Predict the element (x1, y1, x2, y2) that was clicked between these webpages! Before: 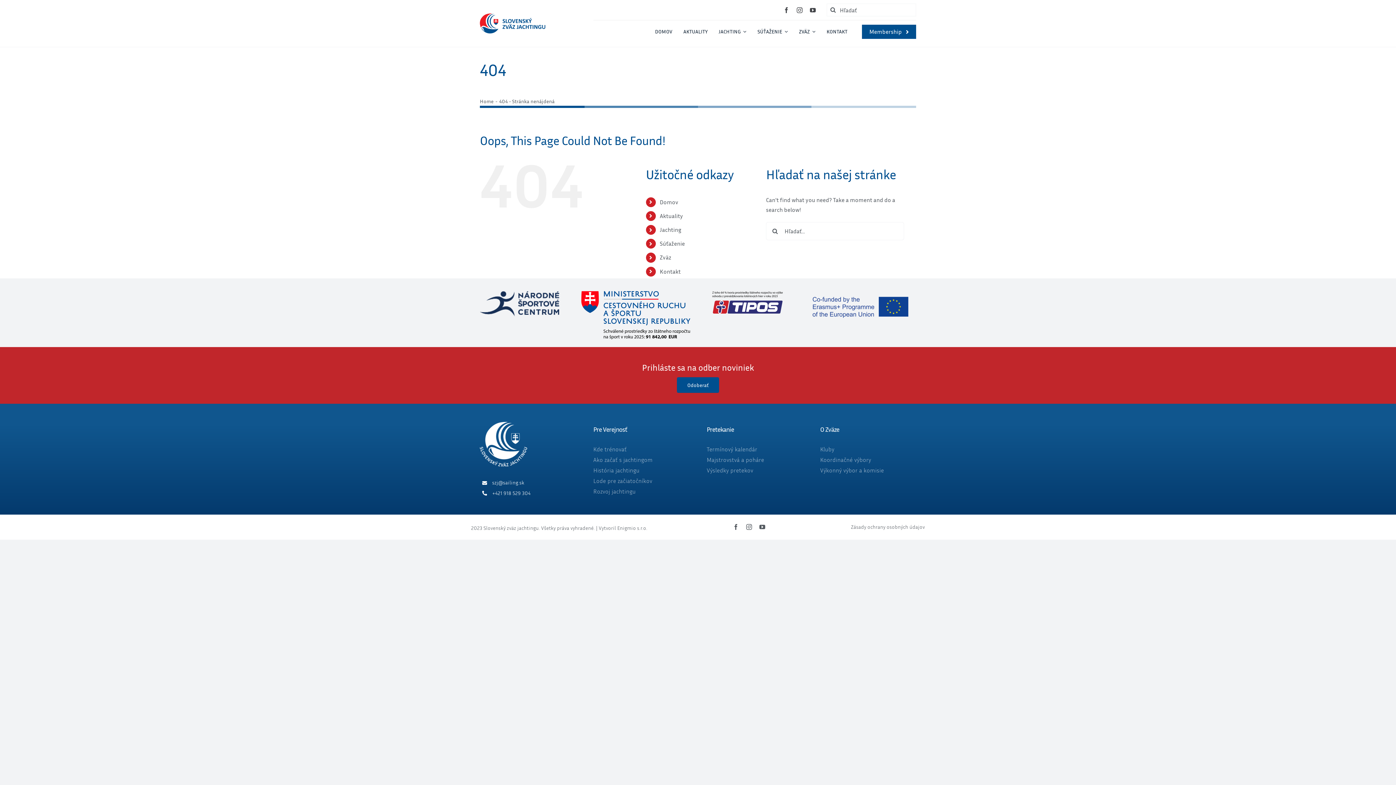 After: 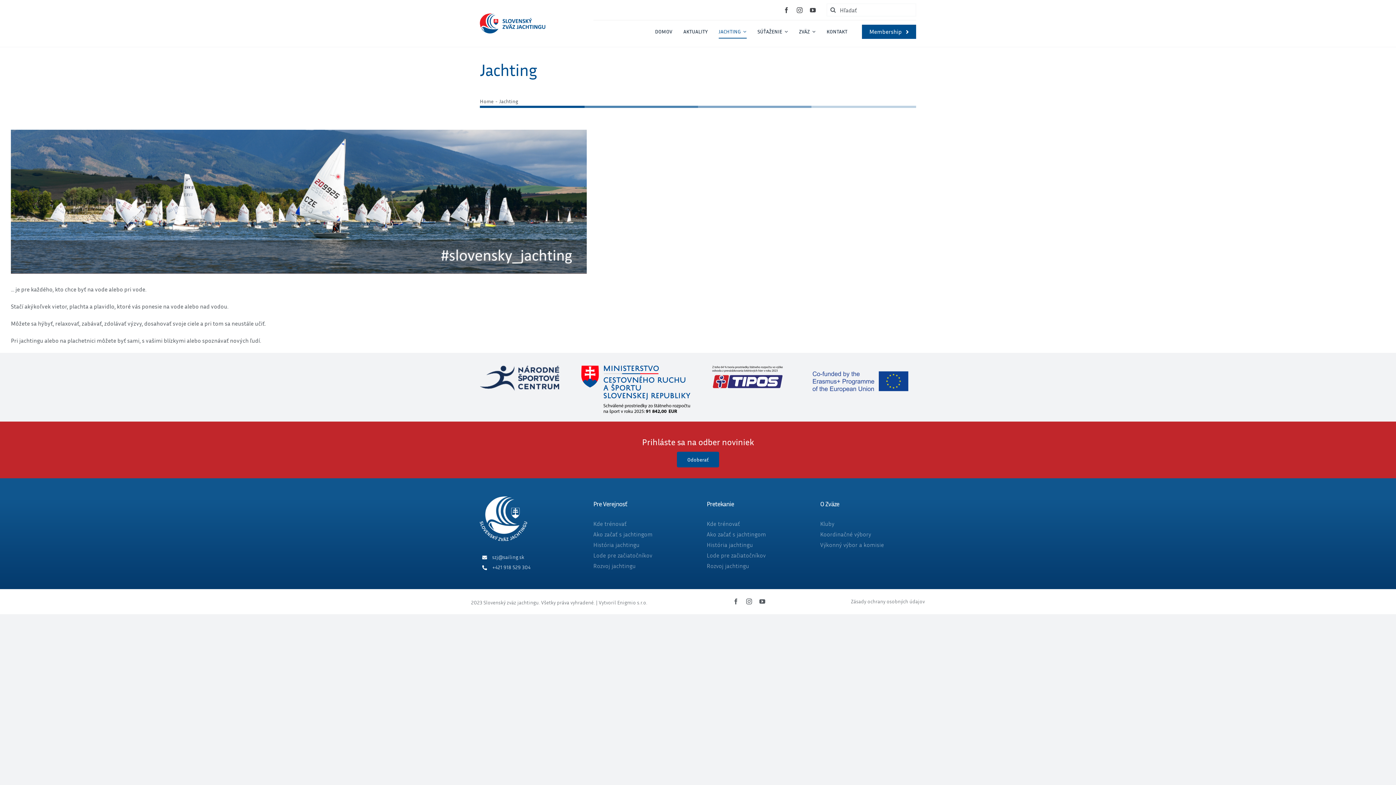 Action: bbox: (718, 25, 746, 38) label: JACHTING